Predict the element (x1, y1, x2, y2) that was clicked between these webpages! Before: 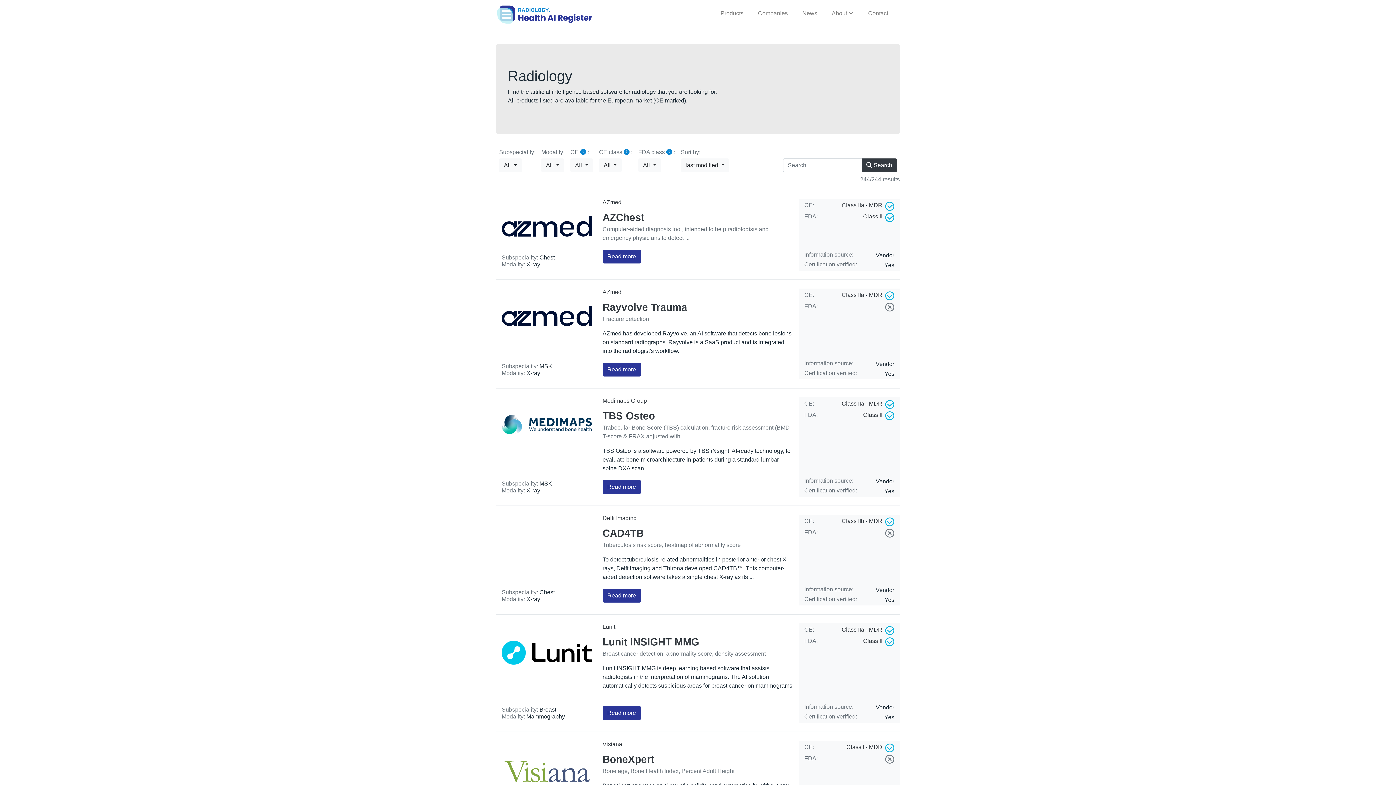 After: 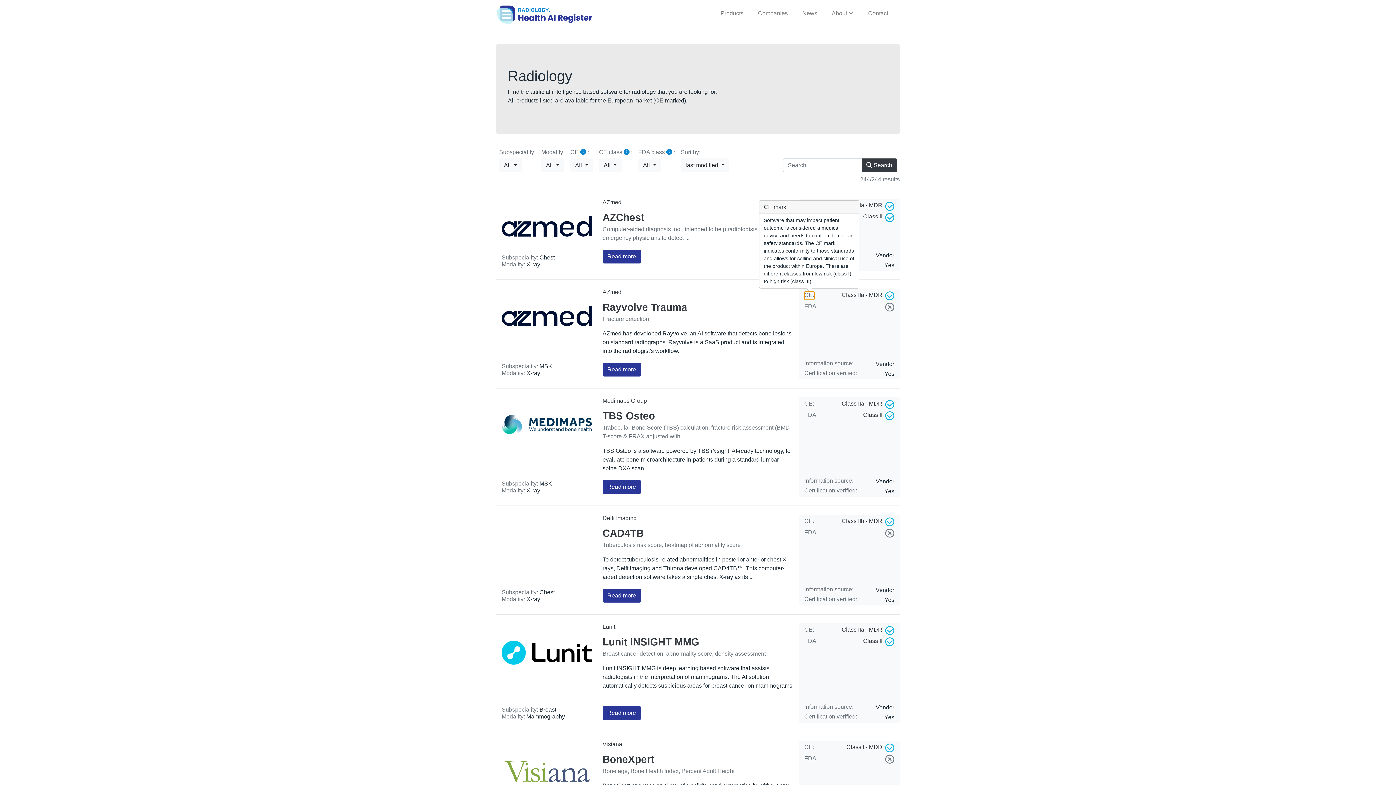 Action: label: CE: bbox: (804, 291, 814, 299)